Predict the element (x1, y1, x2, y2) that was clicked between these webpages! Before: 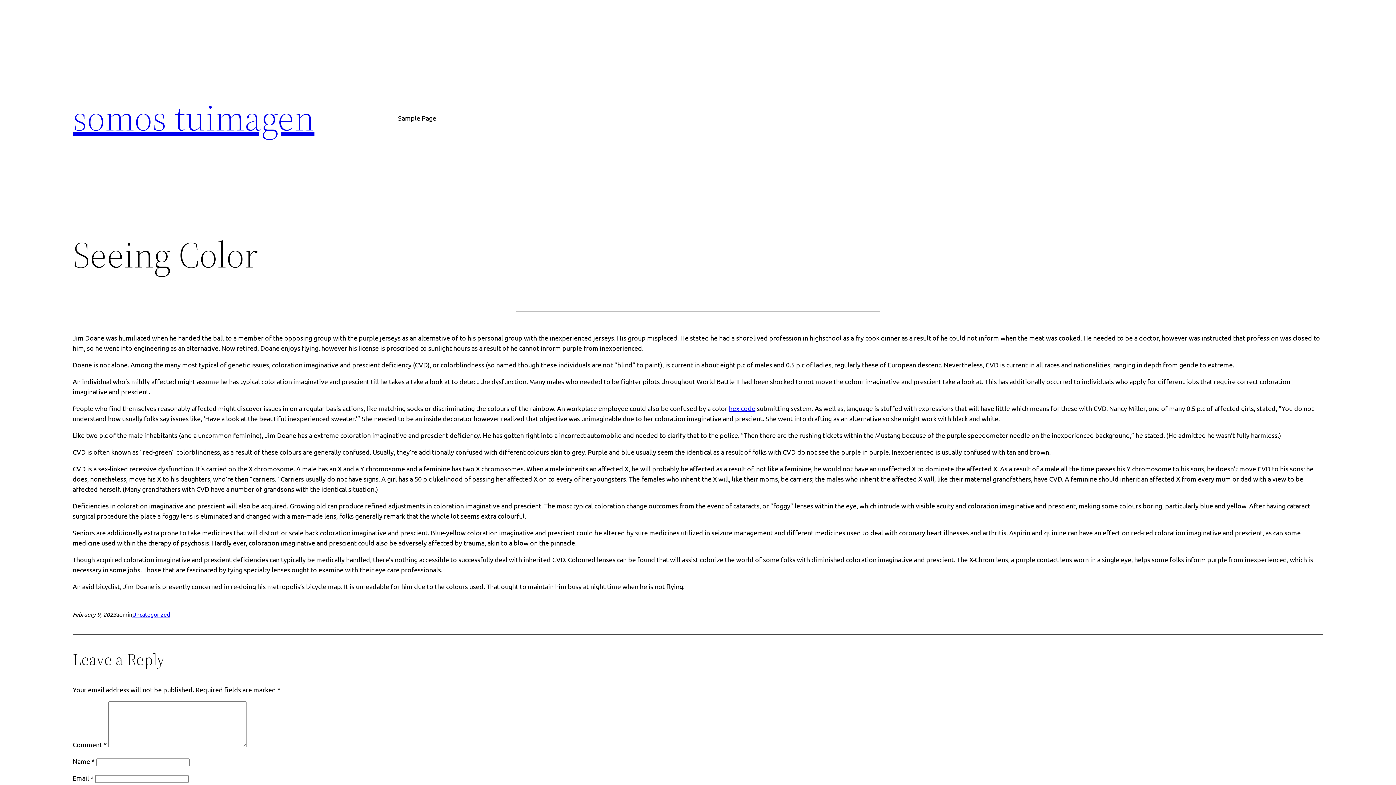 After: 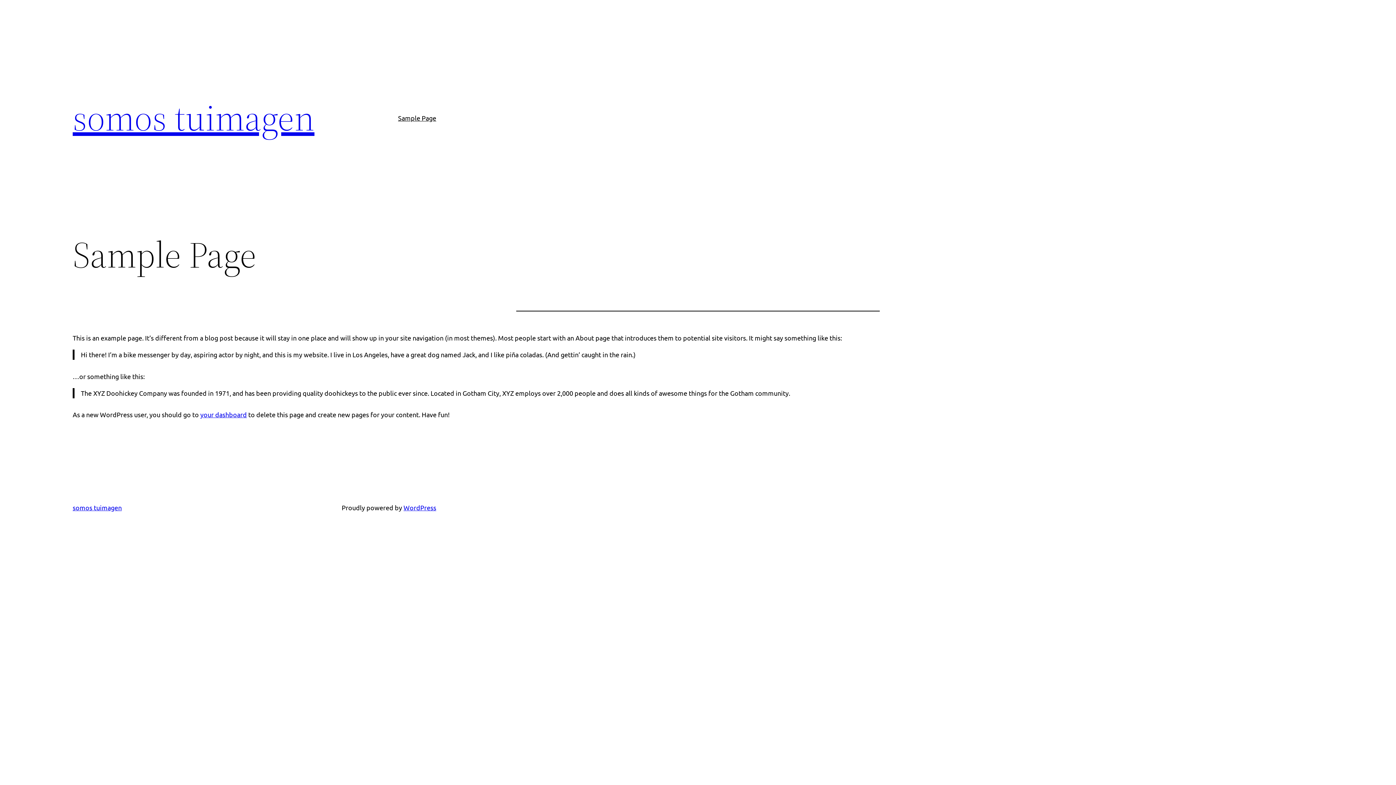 Action: label: Sample Page bbox: (398, 112, 436, 123)